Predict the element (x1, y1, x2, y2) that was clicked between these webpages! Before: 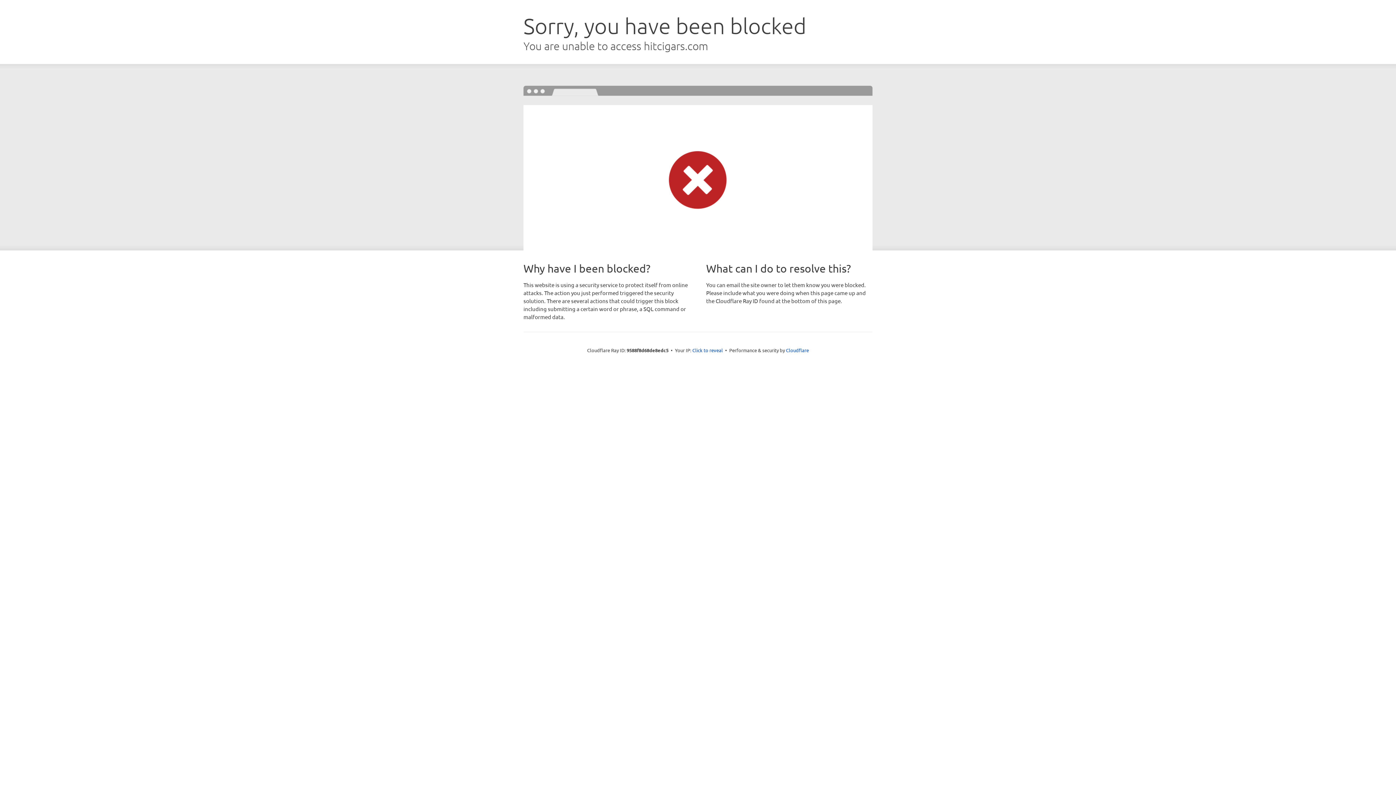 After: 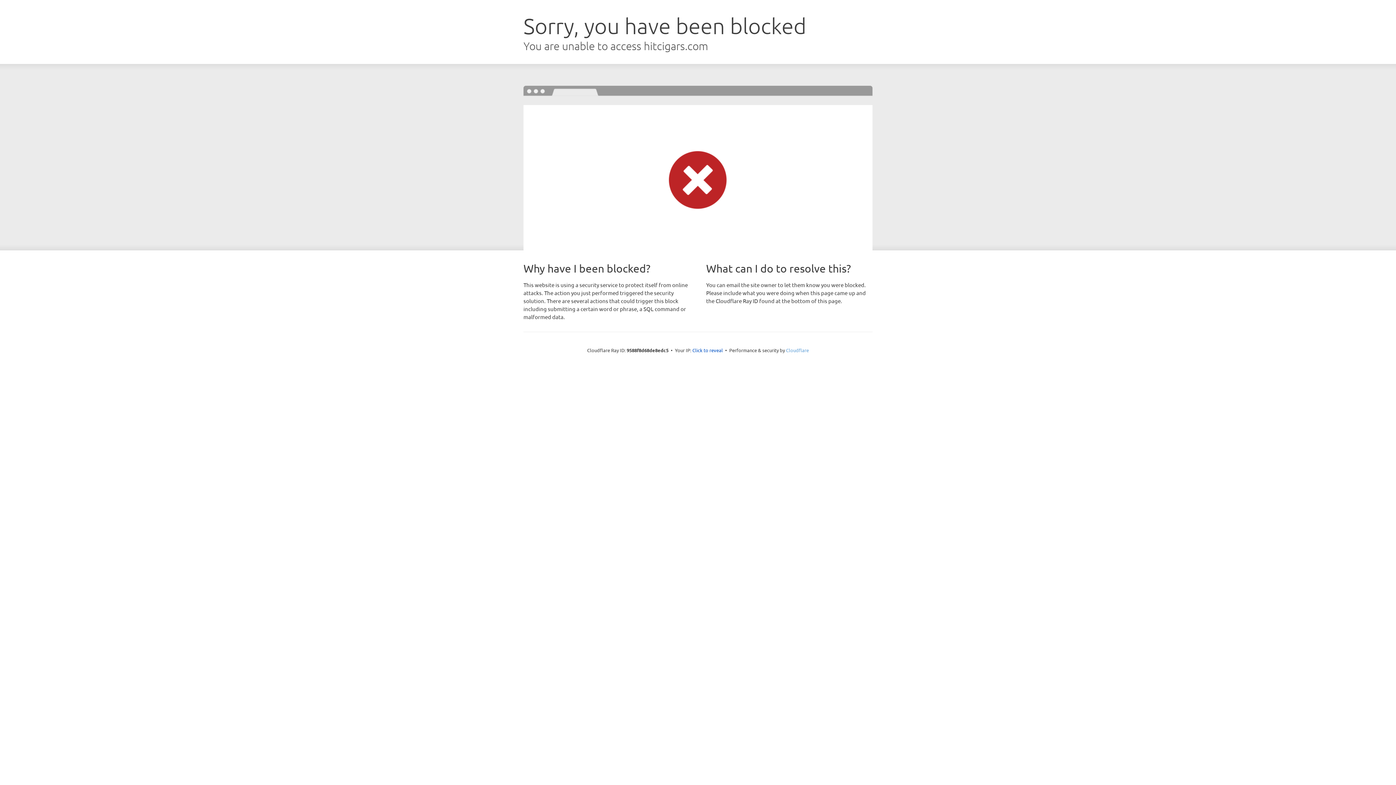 Action: bbox: (786, 347, 809, 353) label: Cloudflare